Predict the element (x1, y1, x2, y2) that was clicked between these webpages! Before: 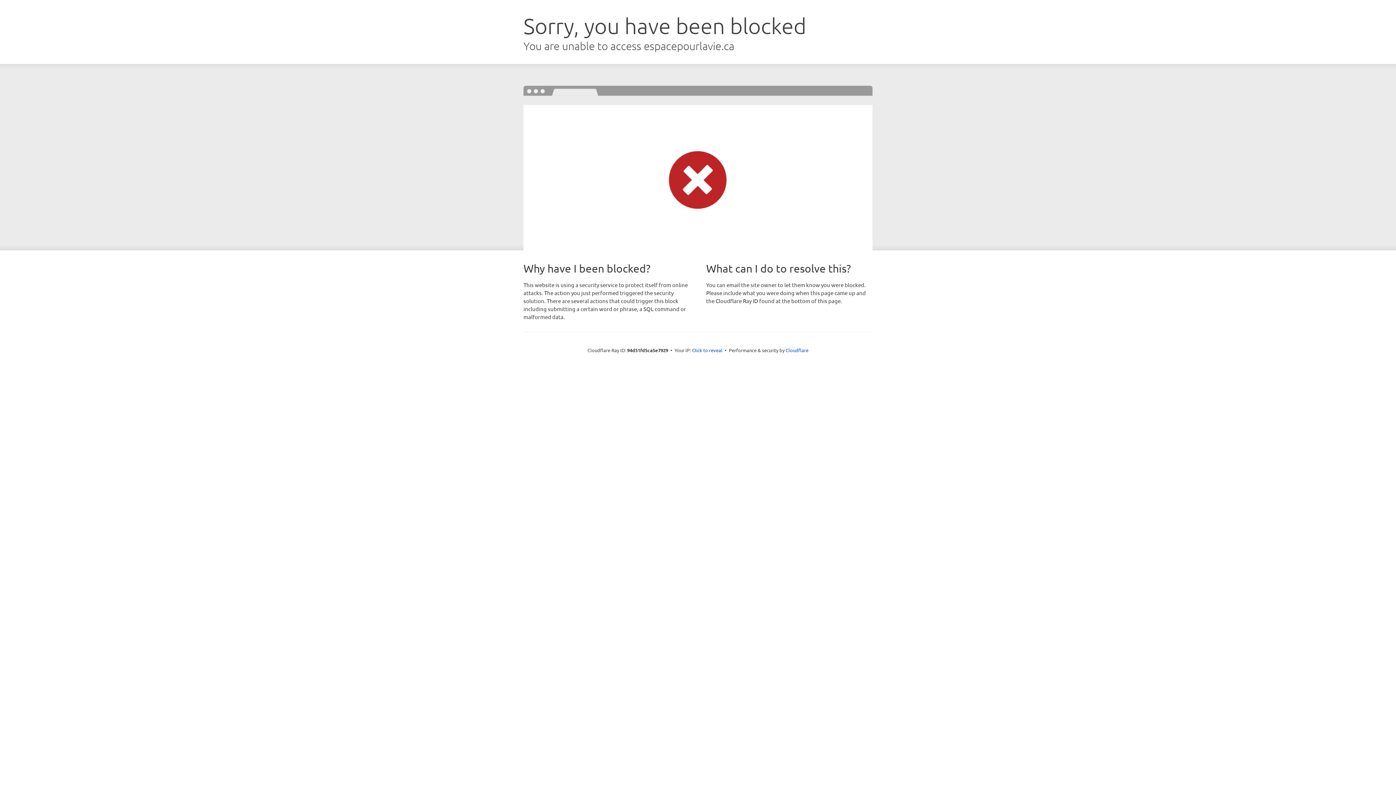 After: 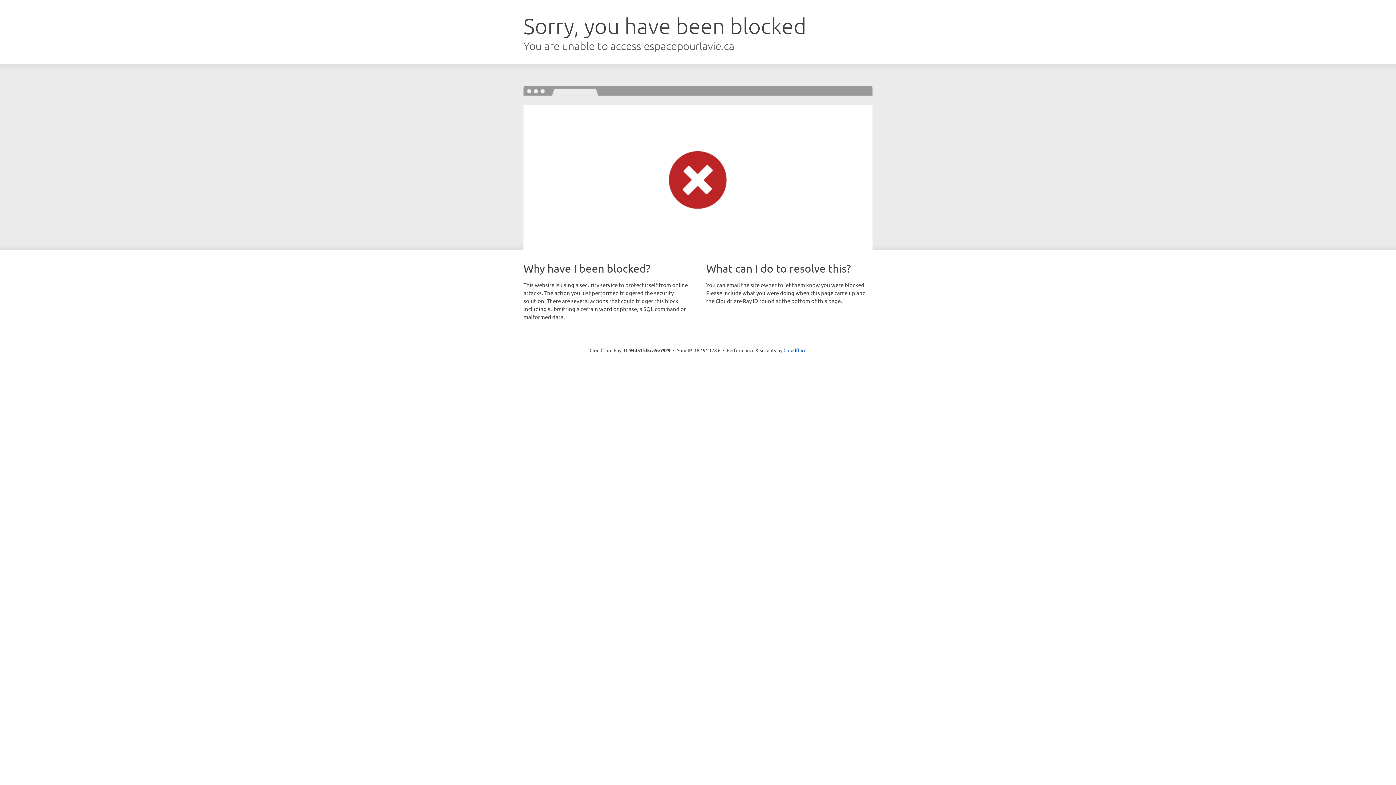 Action: label: Click to reveal bbox: (692, 346, 722, 353)